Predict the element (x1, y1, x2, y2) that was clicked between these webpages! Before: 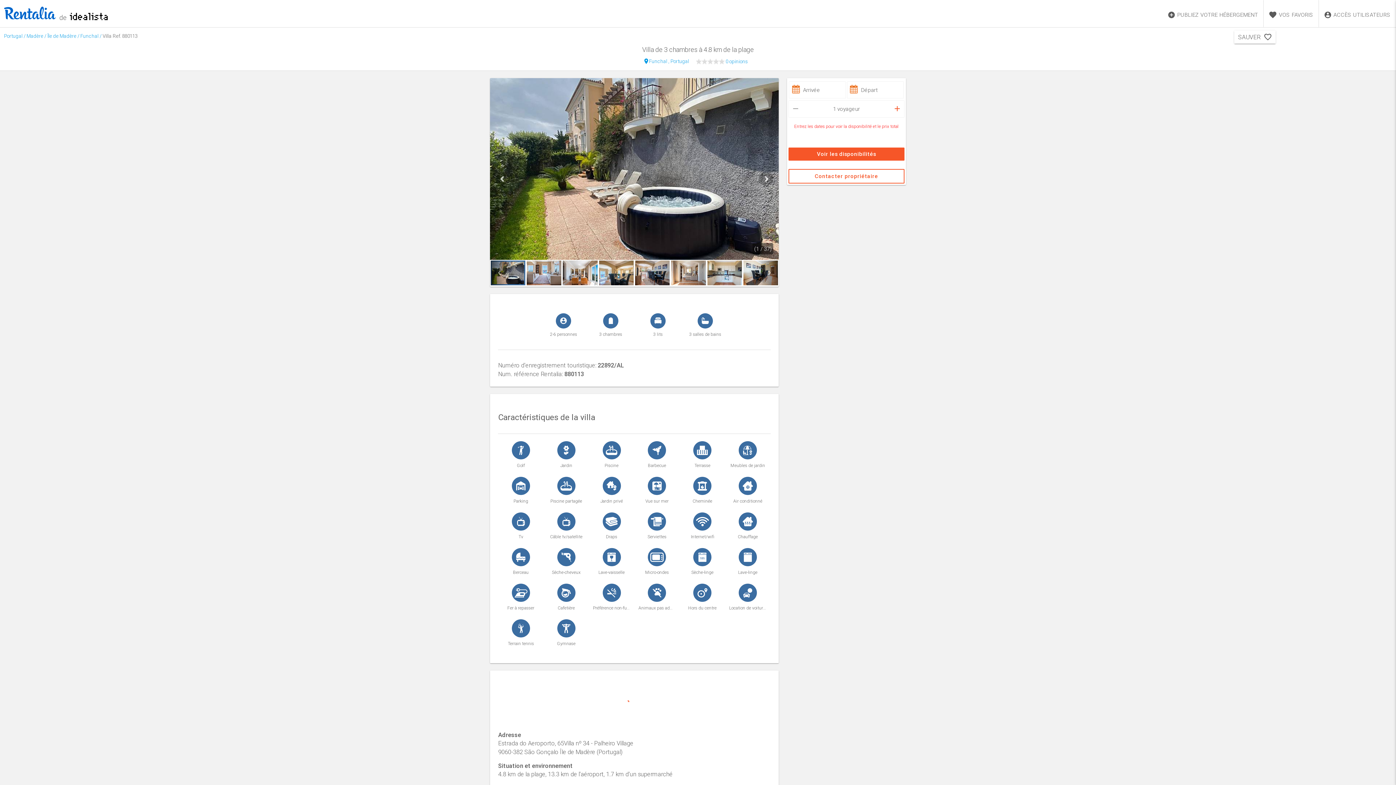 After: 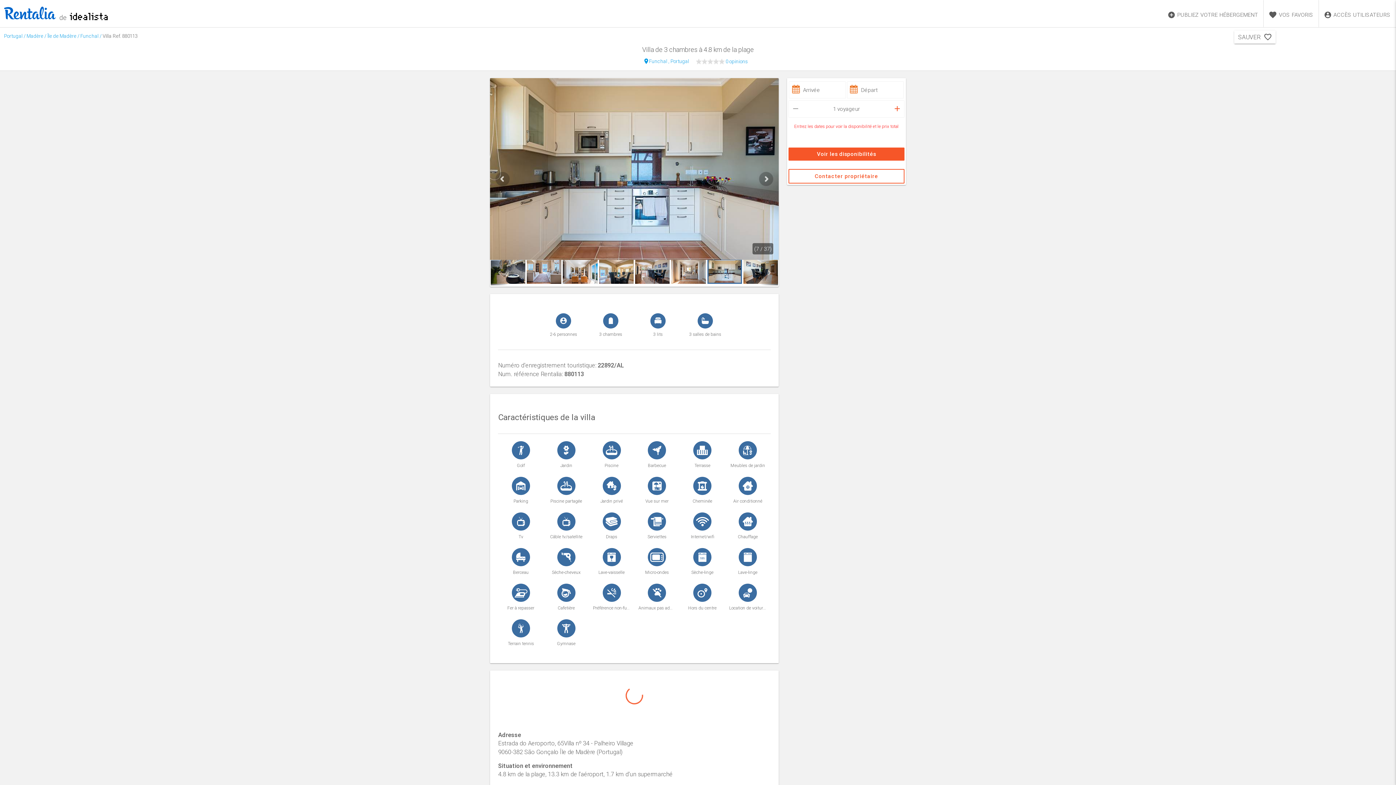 Action: bbox: (707, 279, 742, 286)